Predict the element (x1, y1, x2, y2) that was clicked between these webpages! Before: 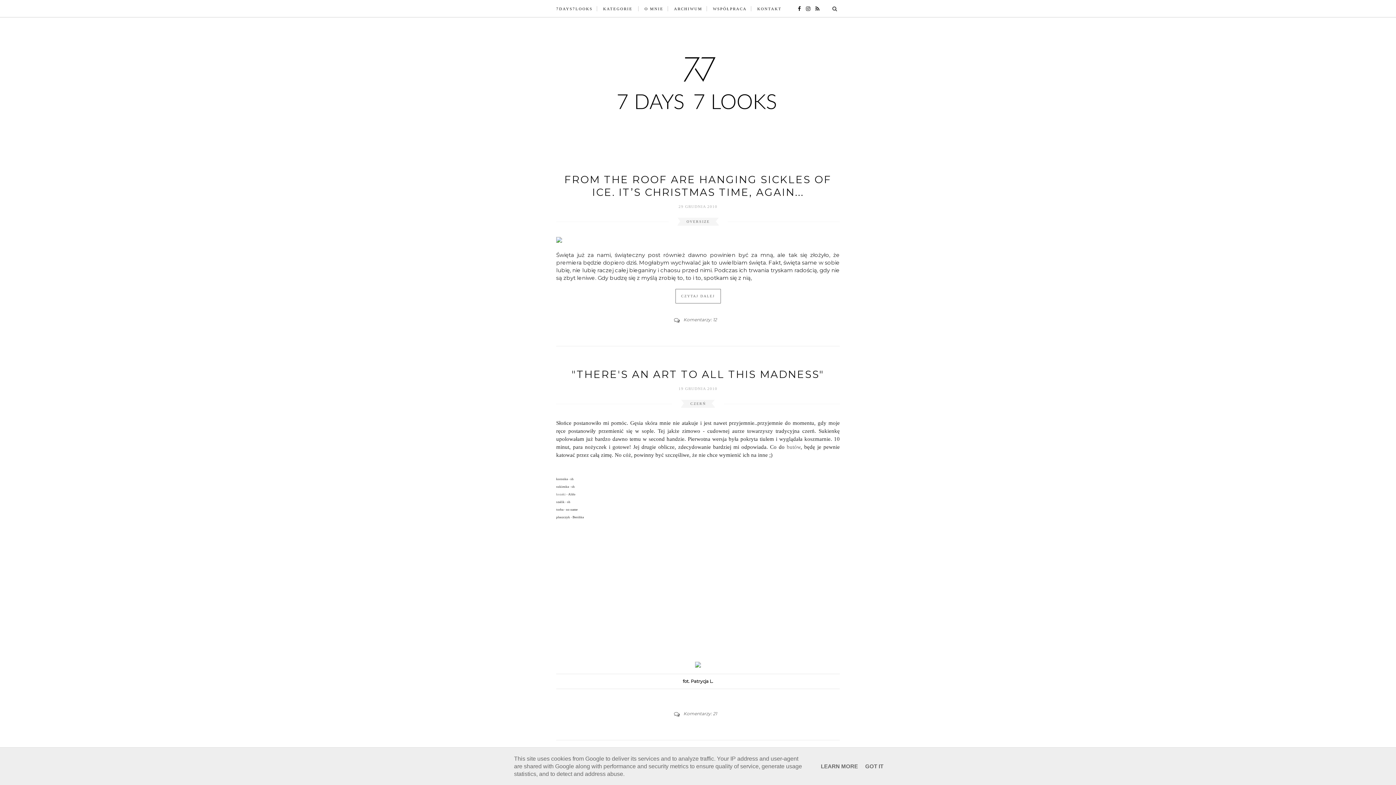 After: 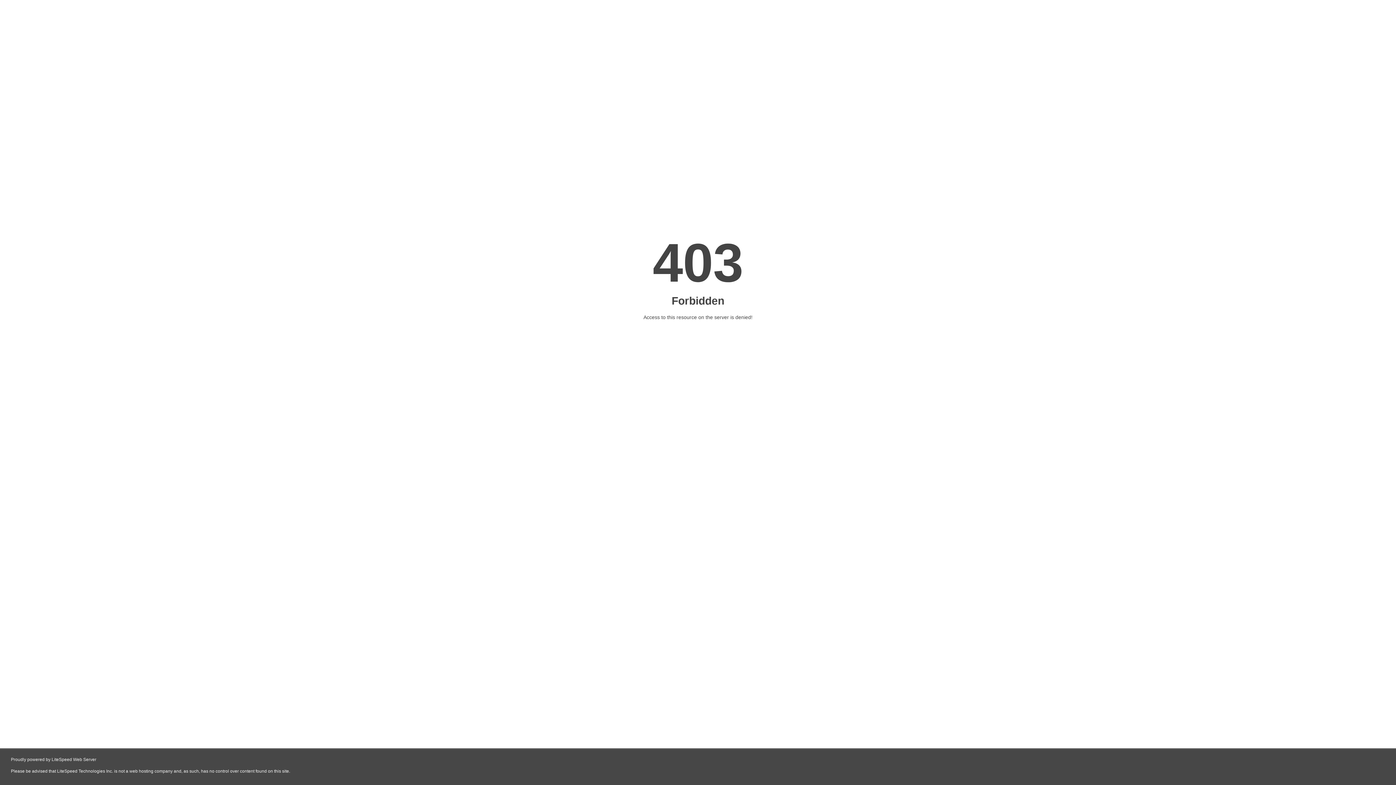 Action: label: butów bbox: (786, 444, 800, 450)